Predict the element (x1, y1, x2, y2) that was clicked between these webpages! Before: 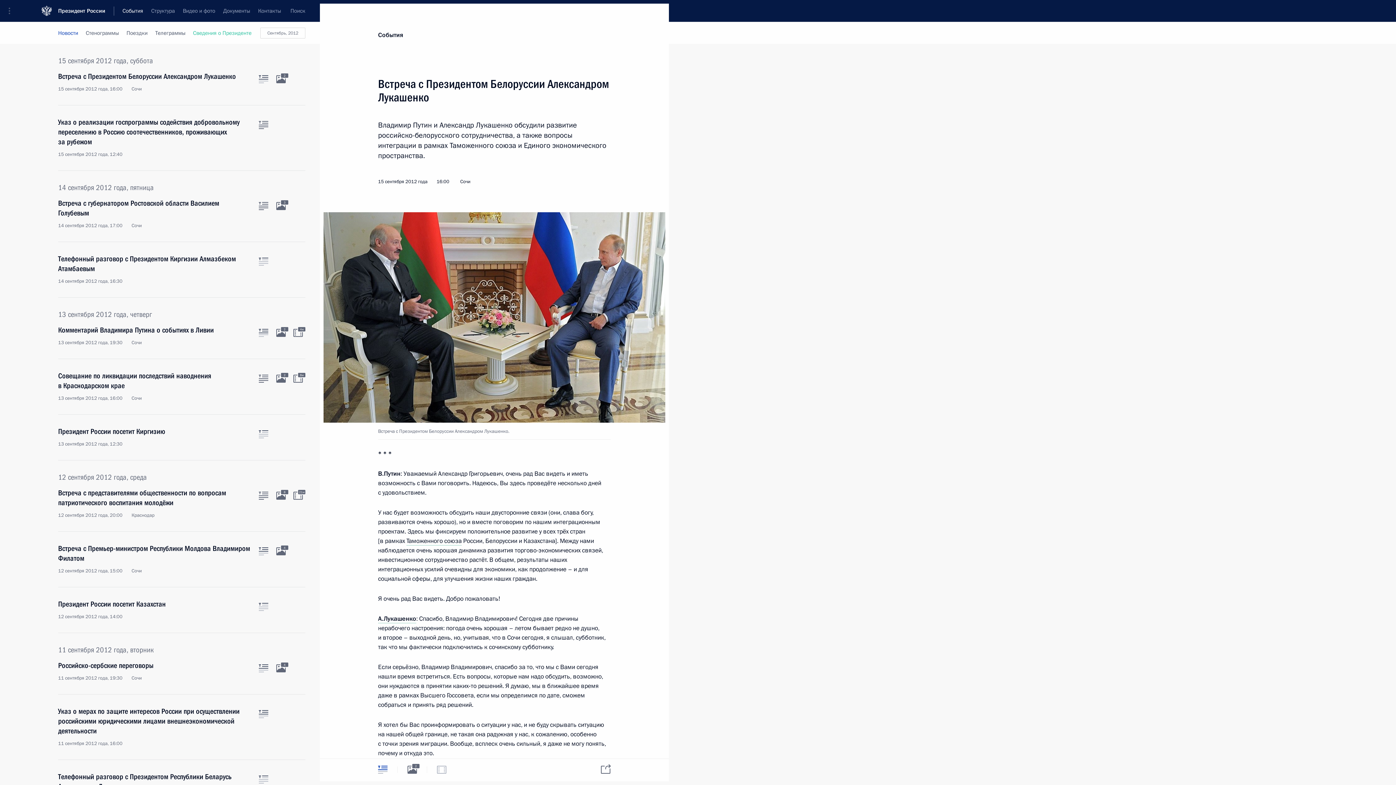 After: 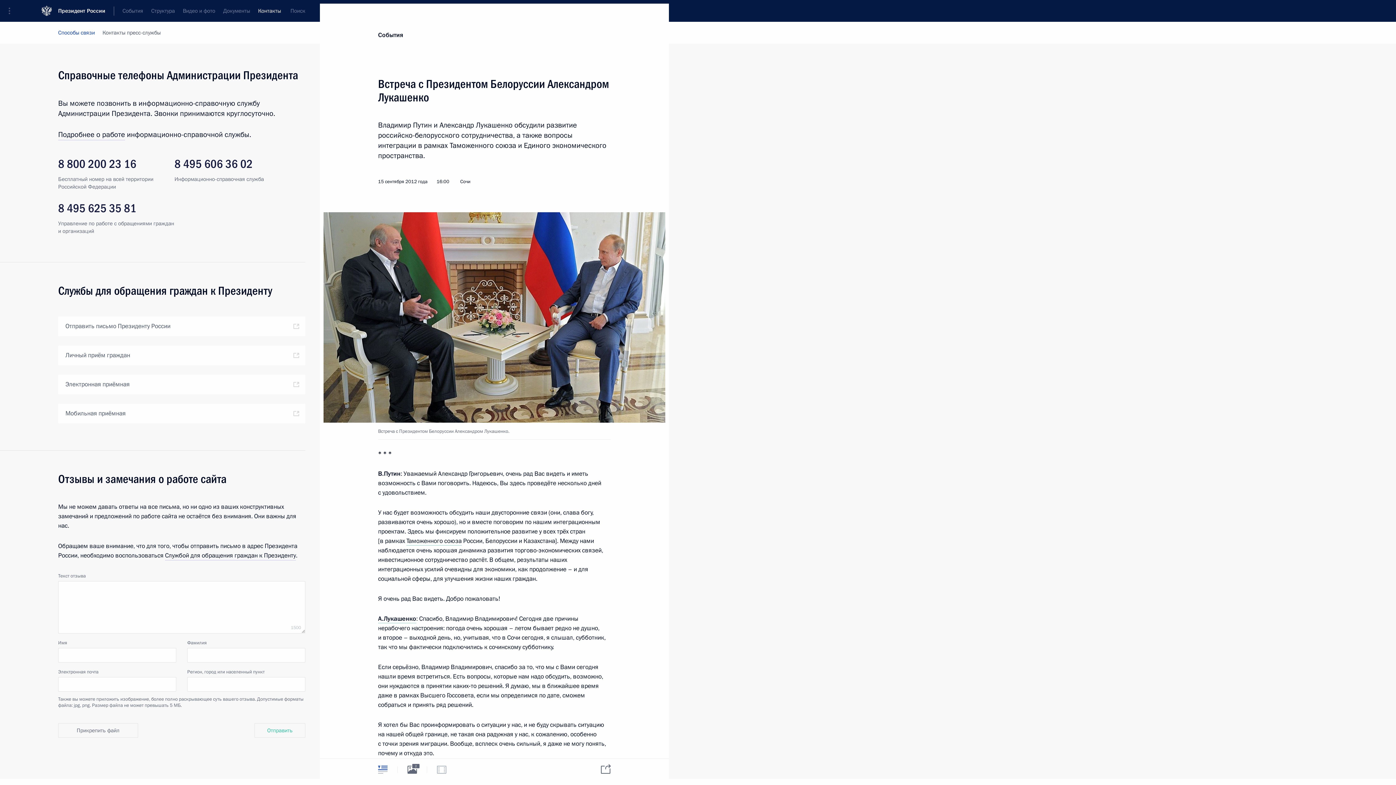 Action: label: Контакты bbox: (254, 0, 285, 21)